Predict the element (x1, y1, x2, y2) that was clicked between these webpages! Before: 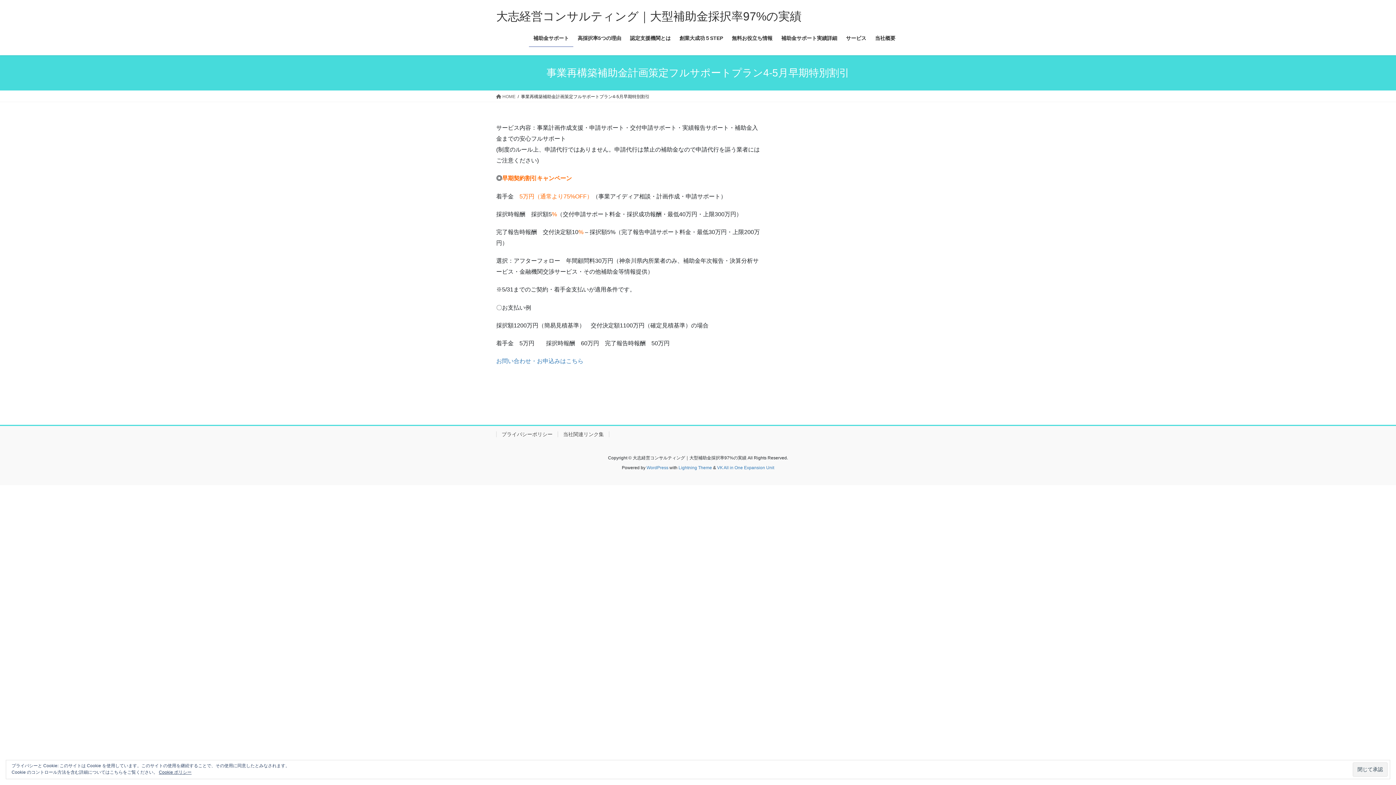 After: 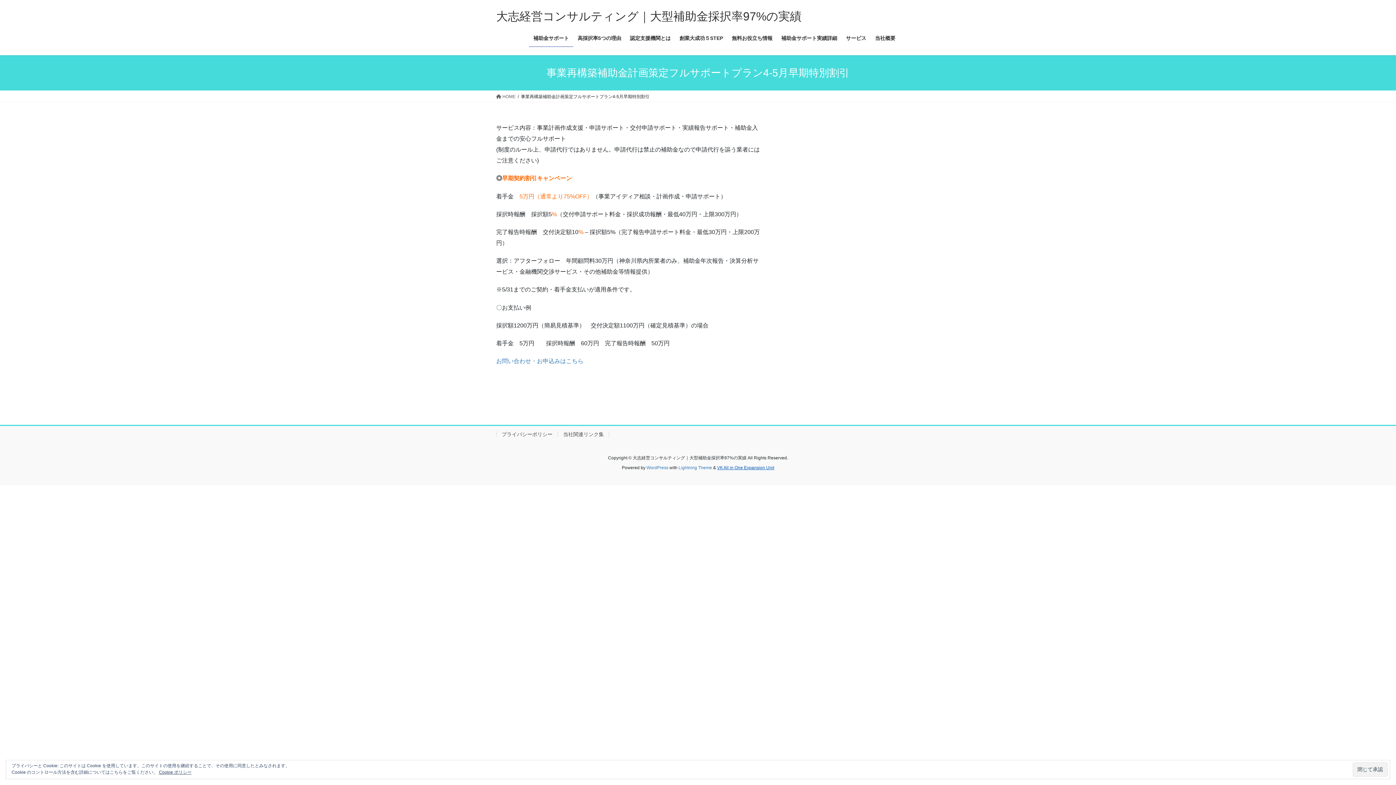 Action: label: VK All in One Expansion Unit bbox: (717, 465, 774, 470)